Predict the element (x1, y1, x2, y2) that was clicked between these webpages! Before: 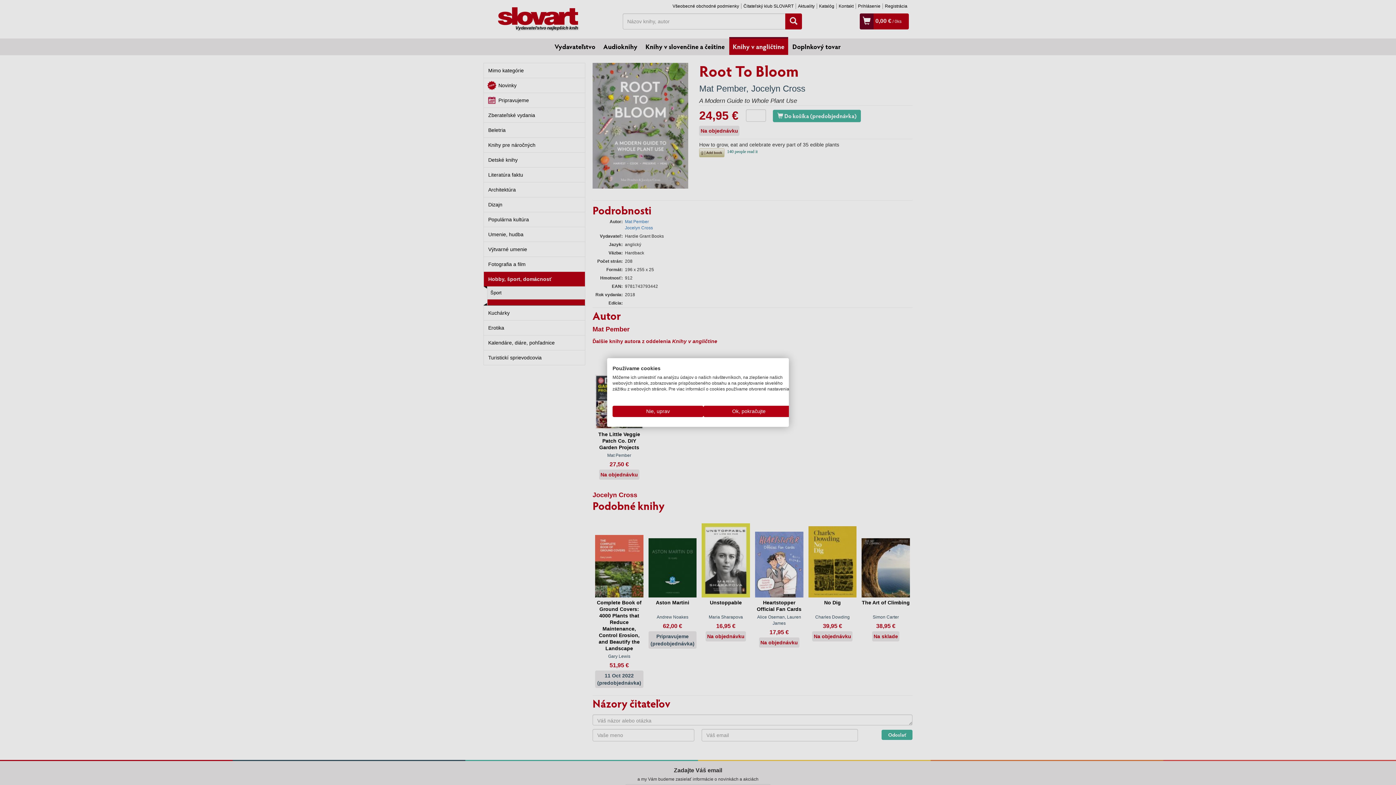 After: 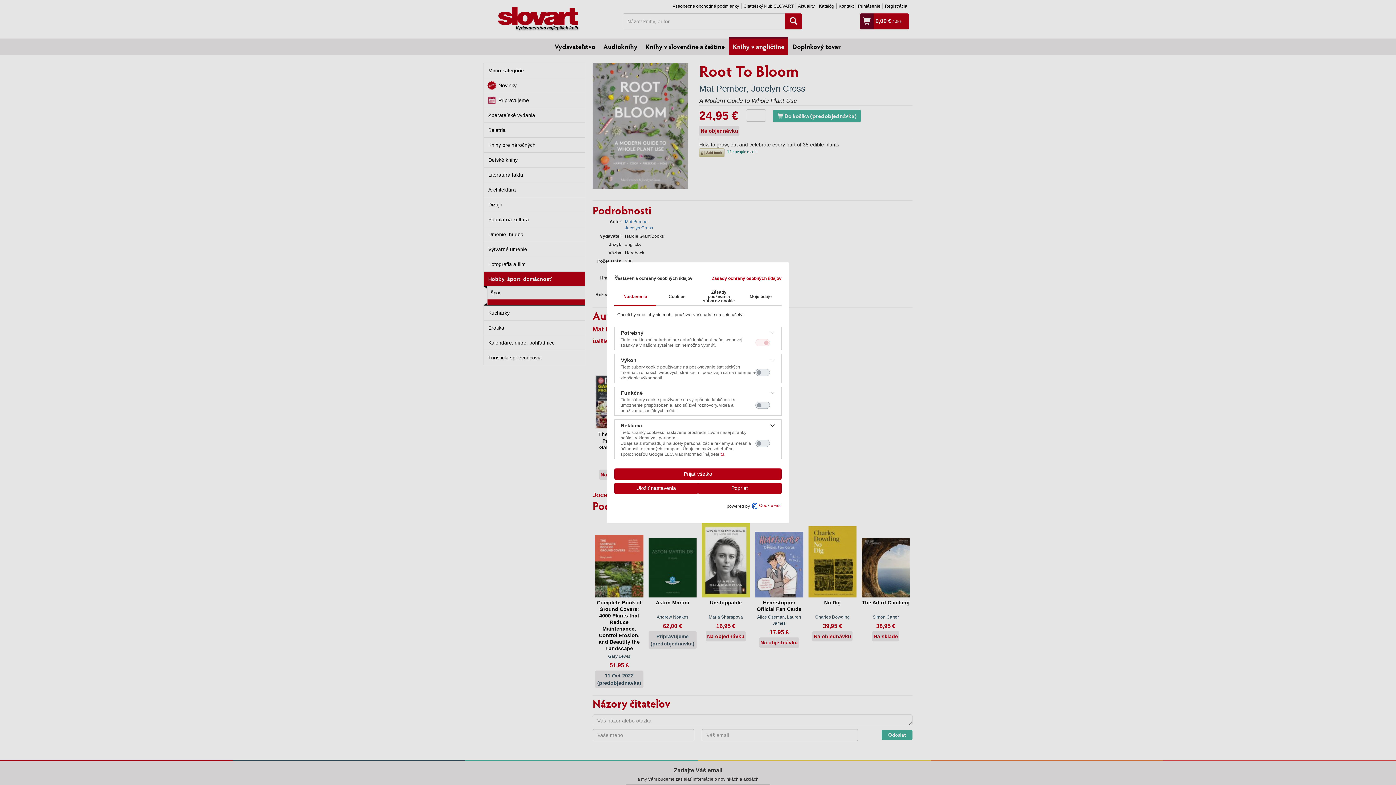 Action: label: Úprava predvolieb cookie  bbox: (612, 406, 703, 417)